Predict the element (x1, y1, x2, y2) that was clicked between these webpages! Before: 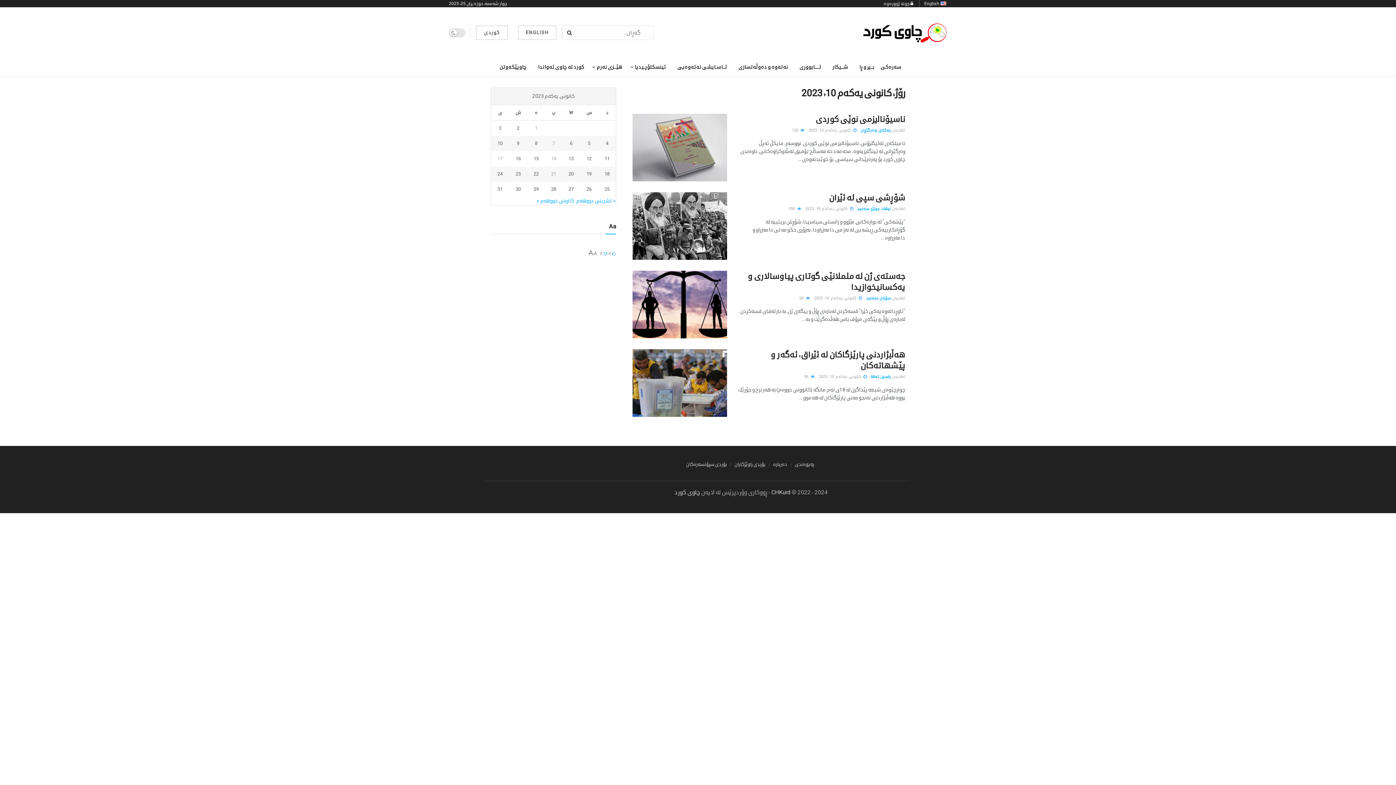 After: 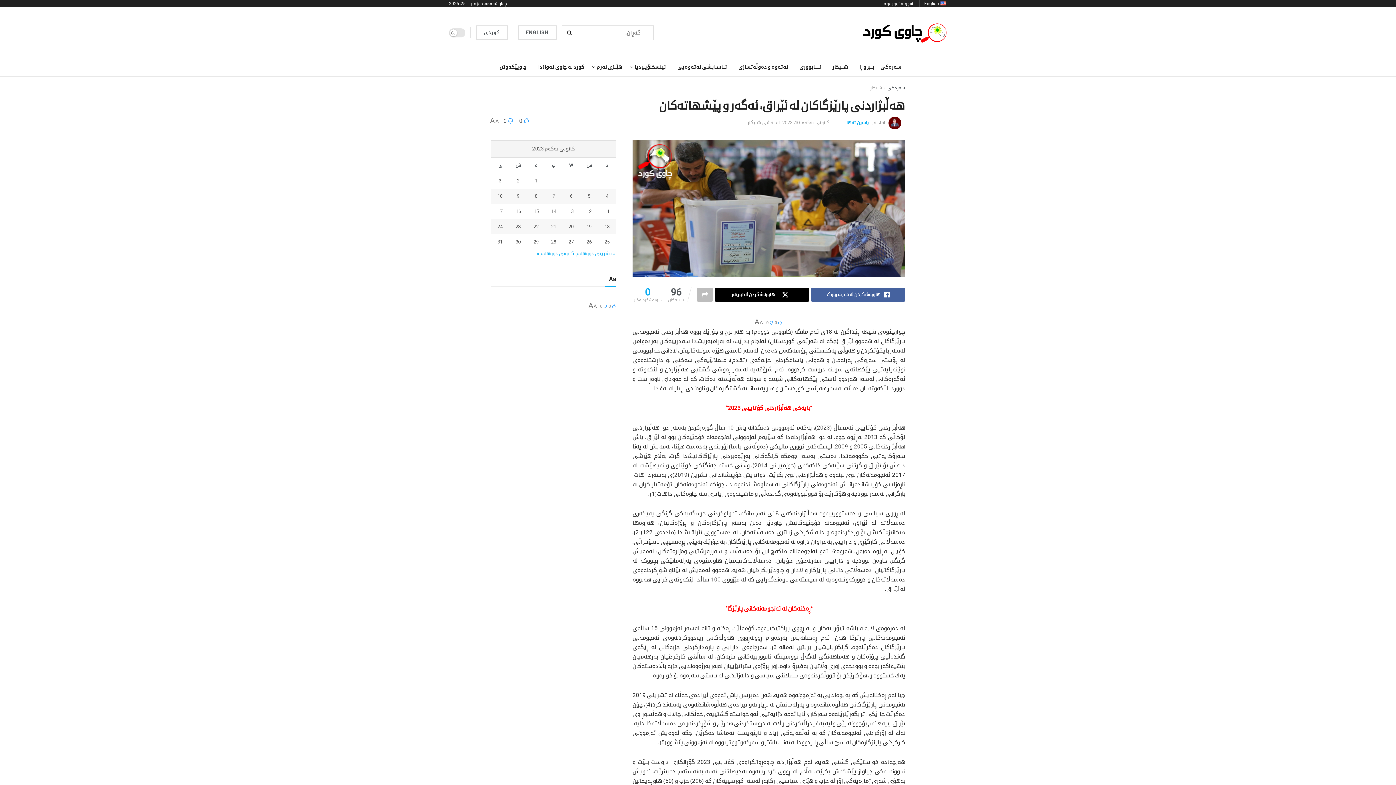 Action: bbox: (632, 349, 727, 416)